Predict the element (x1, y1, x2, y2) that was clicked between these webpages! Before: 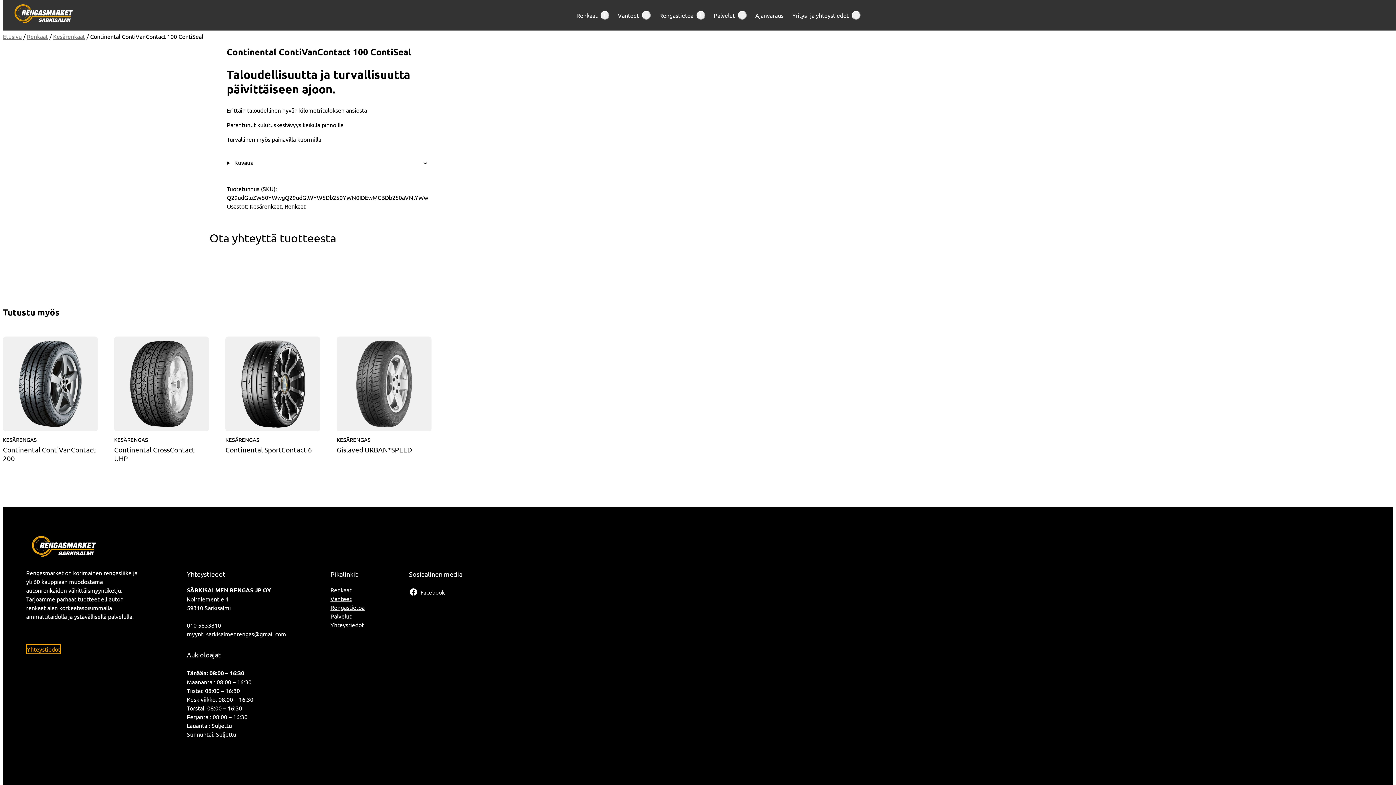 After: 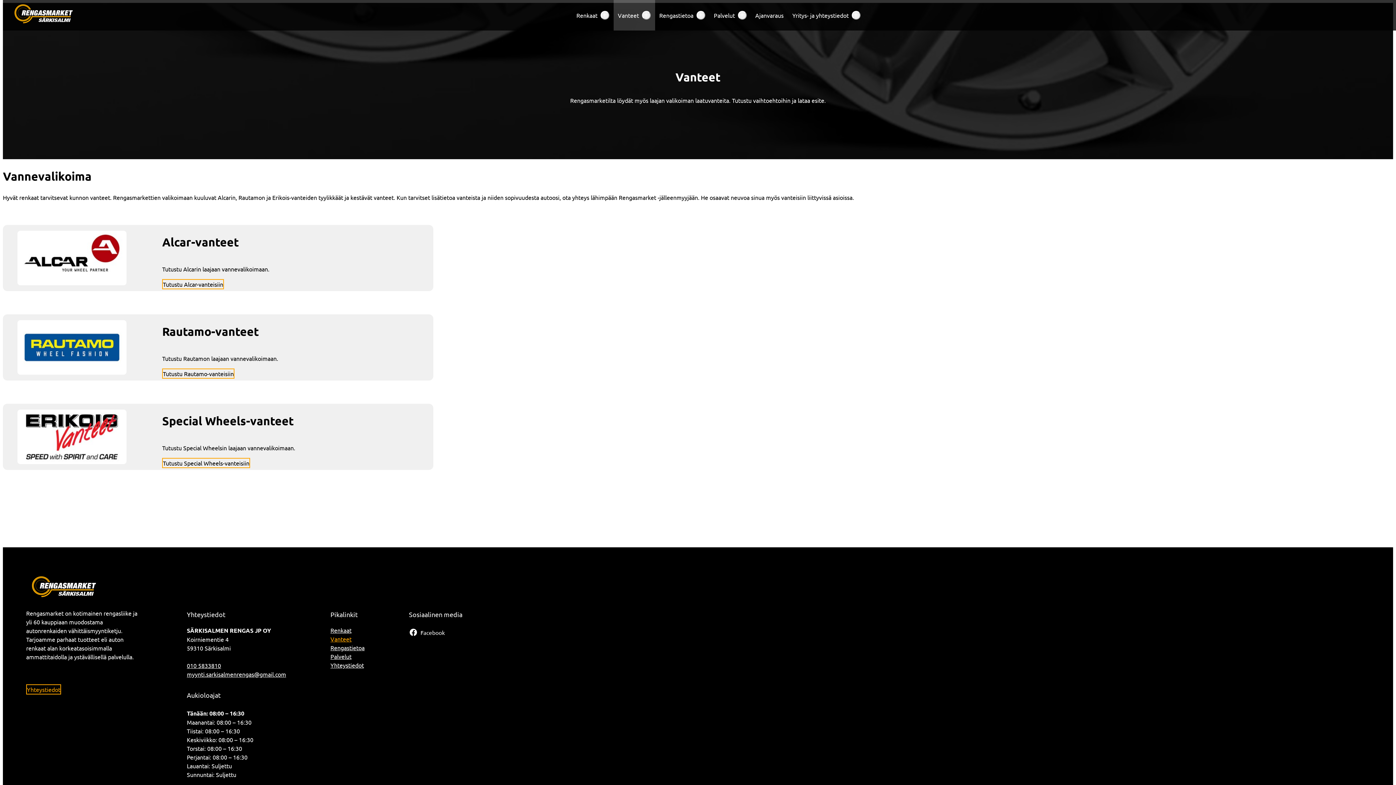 Action: bbox: (618, 8, 639, 21) label: Vanteet